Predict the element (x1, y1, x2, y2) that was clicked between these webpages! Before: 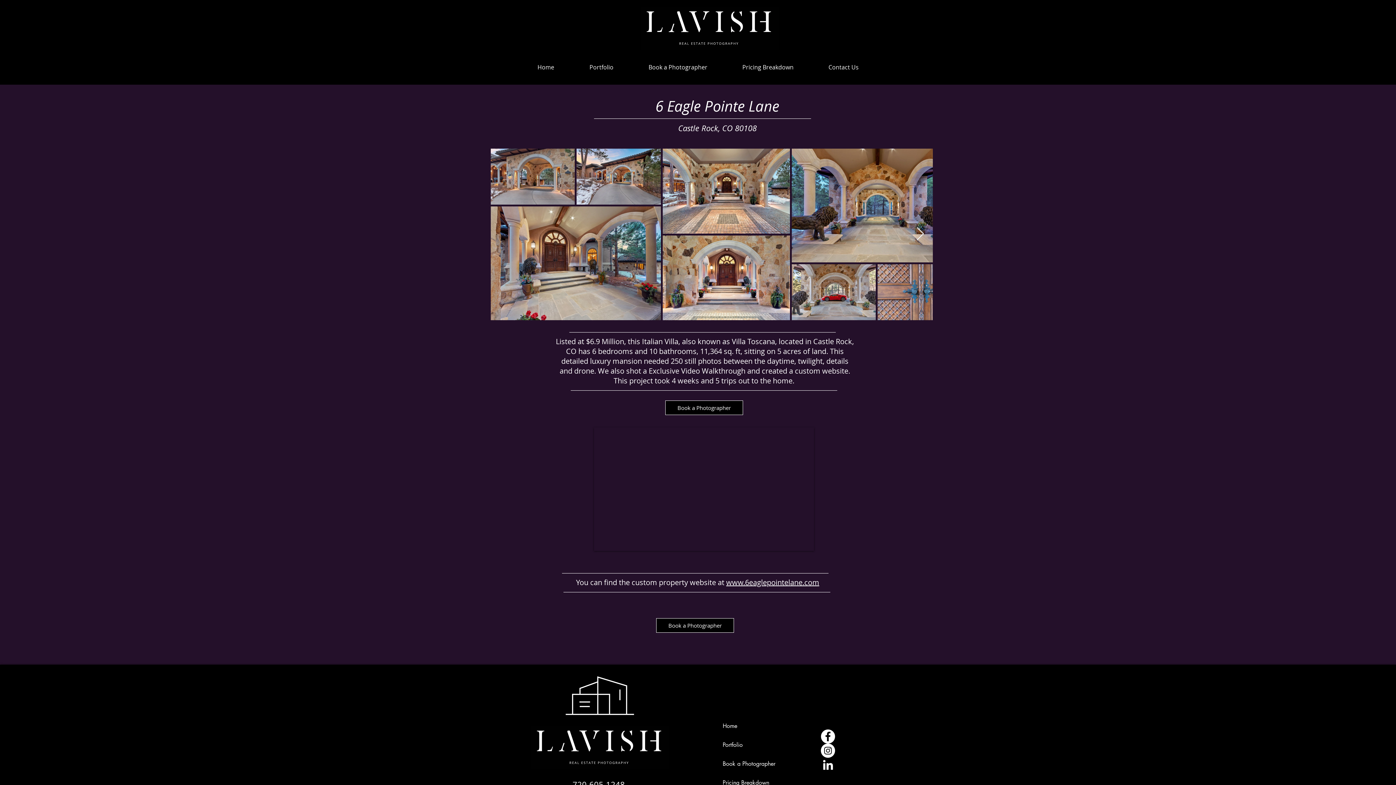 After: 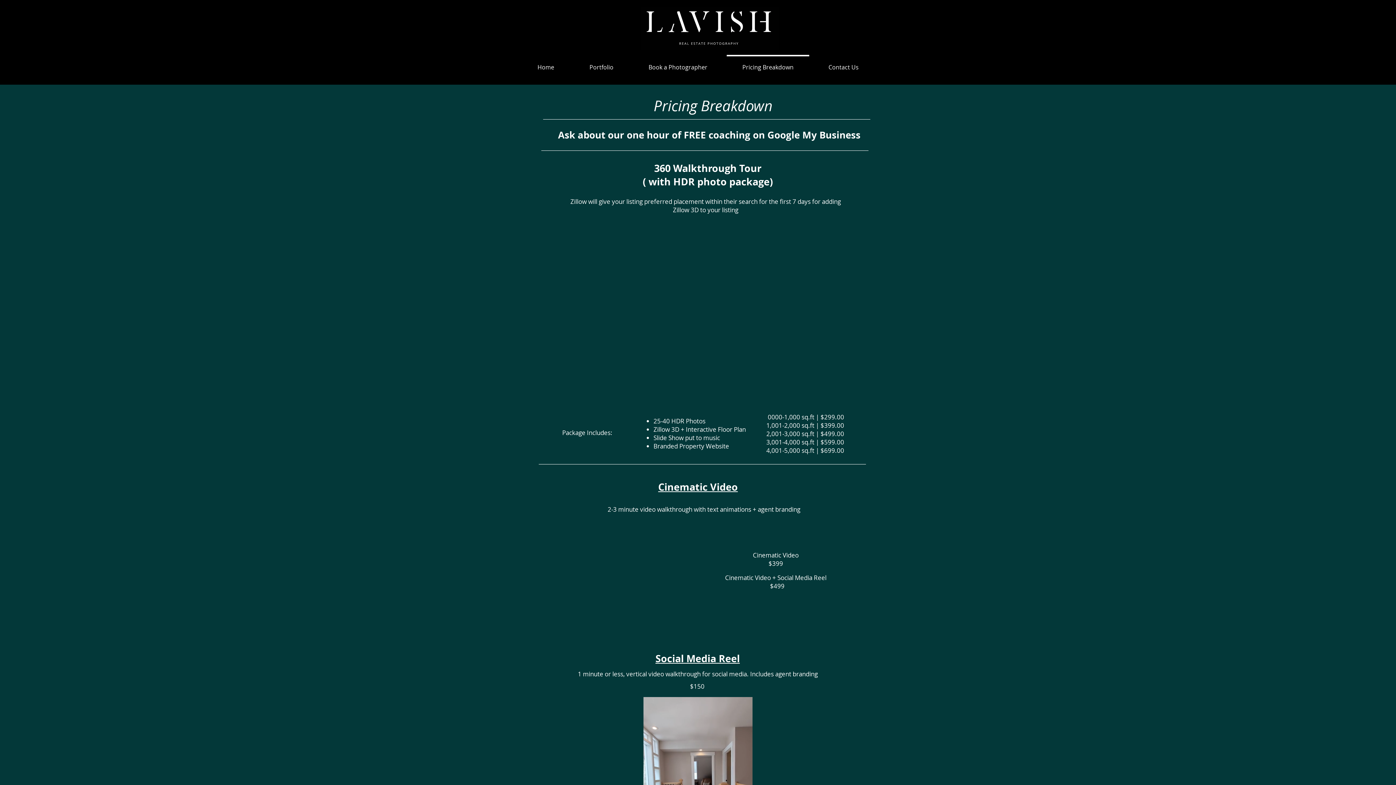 Action: label: Pricing Breakdown bbox: (725, 54, 811, 73)